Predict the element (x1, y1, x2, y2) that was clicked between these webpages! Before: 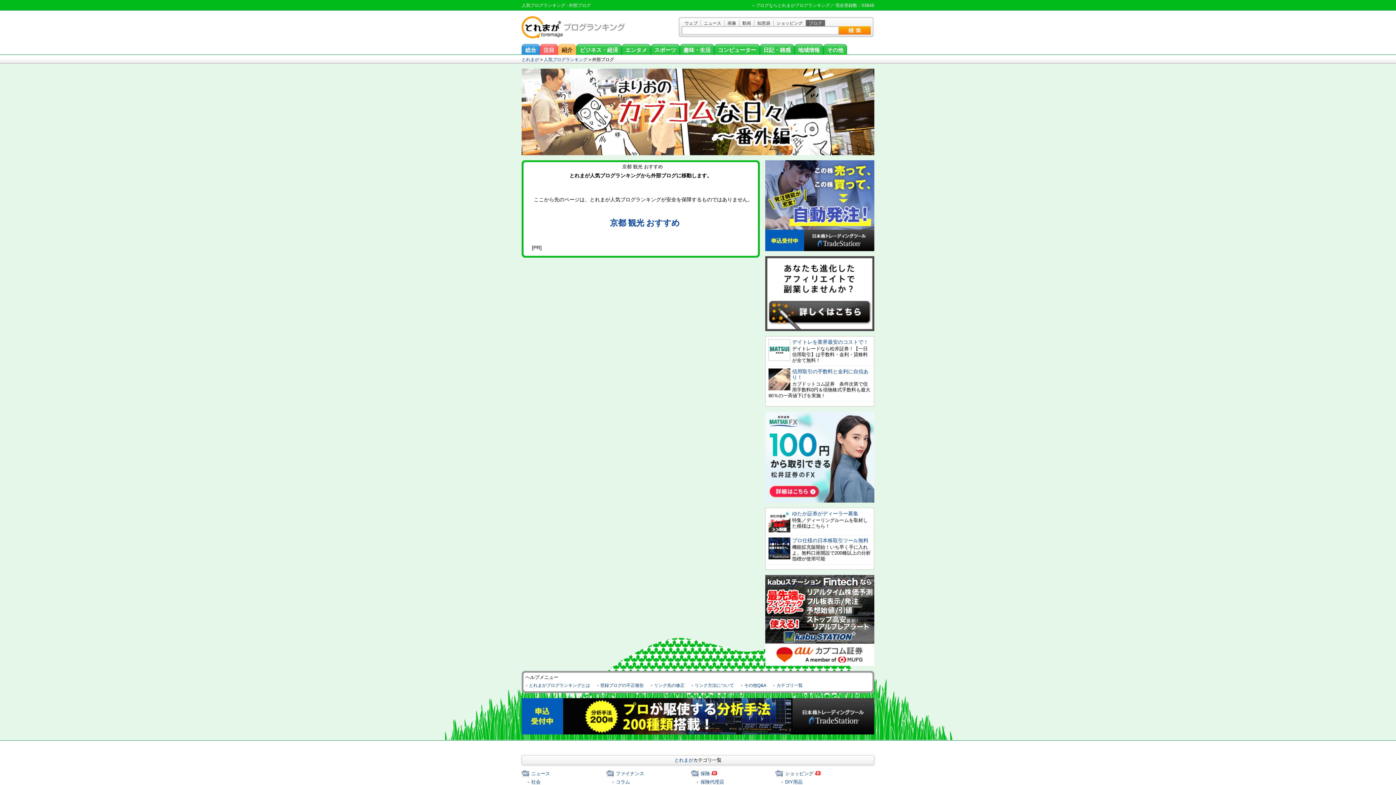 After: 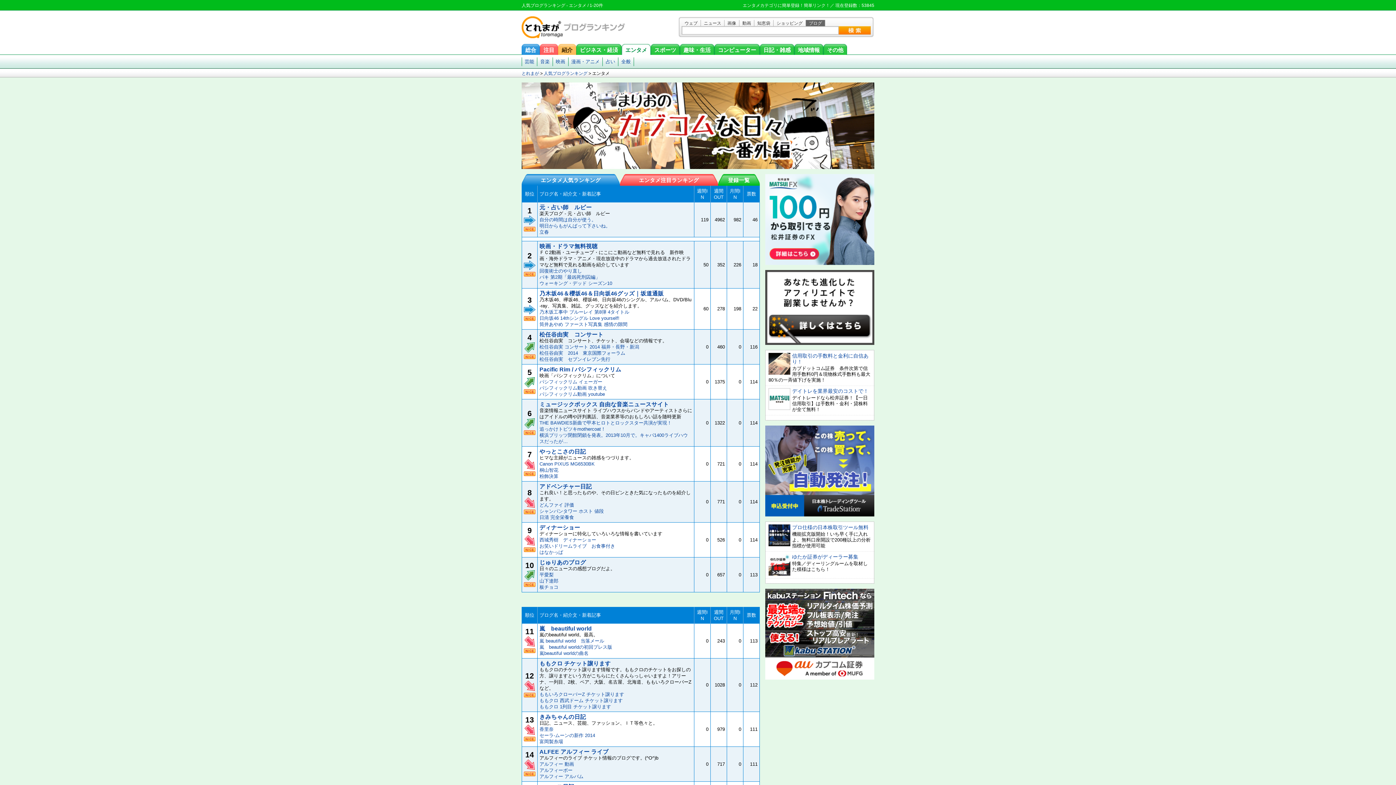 Action: label: エンタメ bbox: (621, 43, 650, 54)